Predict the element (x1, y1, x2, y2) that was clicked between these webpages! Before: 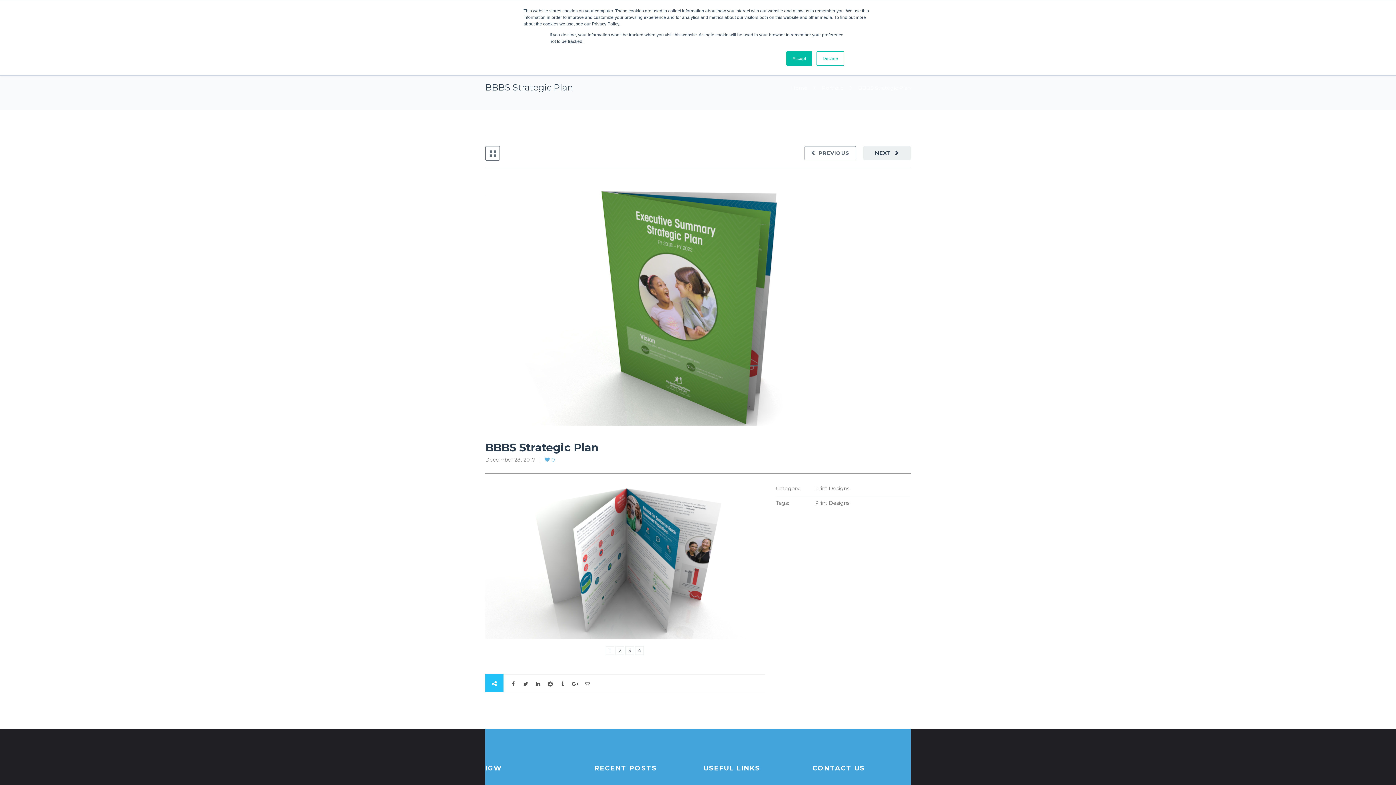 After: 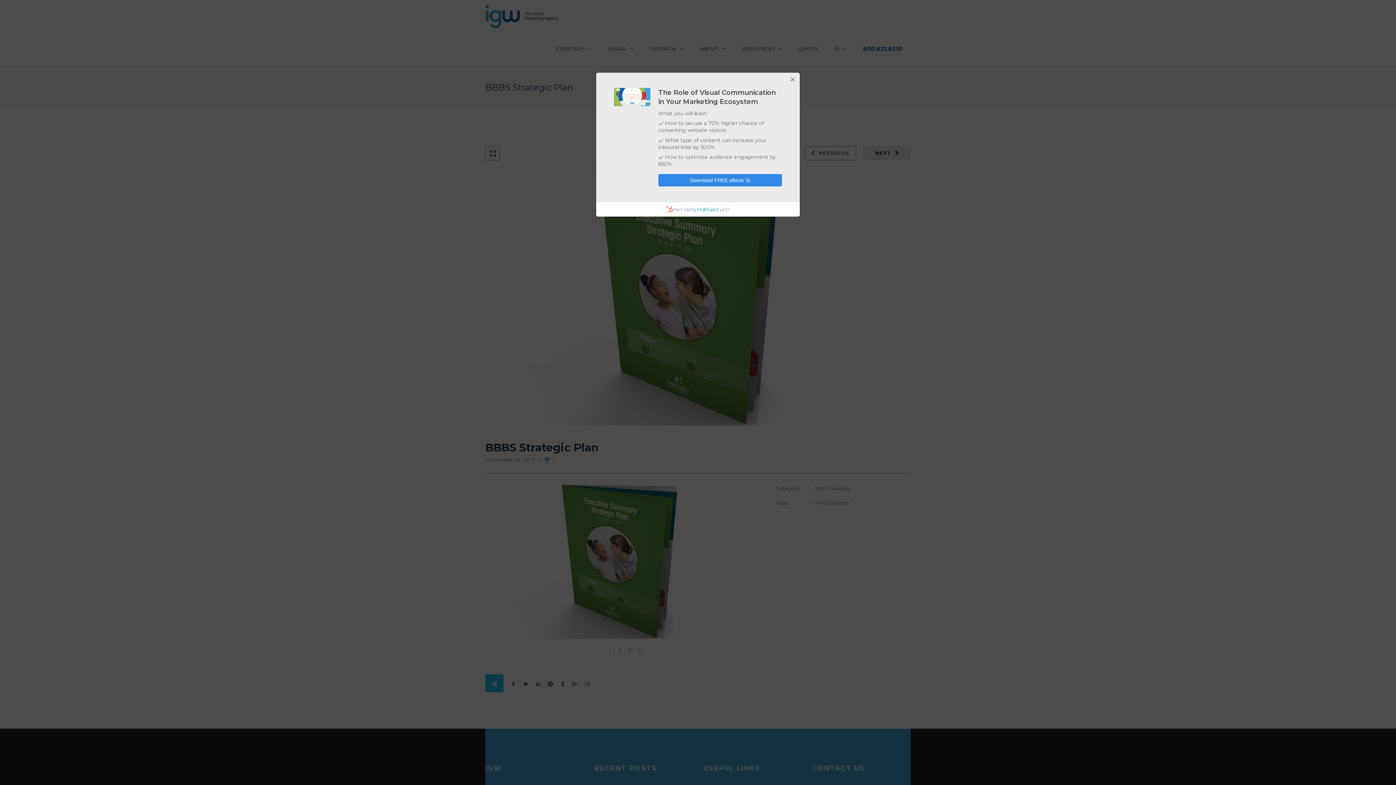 Action: bbox: (816, 51, 844, 65) label: Decline